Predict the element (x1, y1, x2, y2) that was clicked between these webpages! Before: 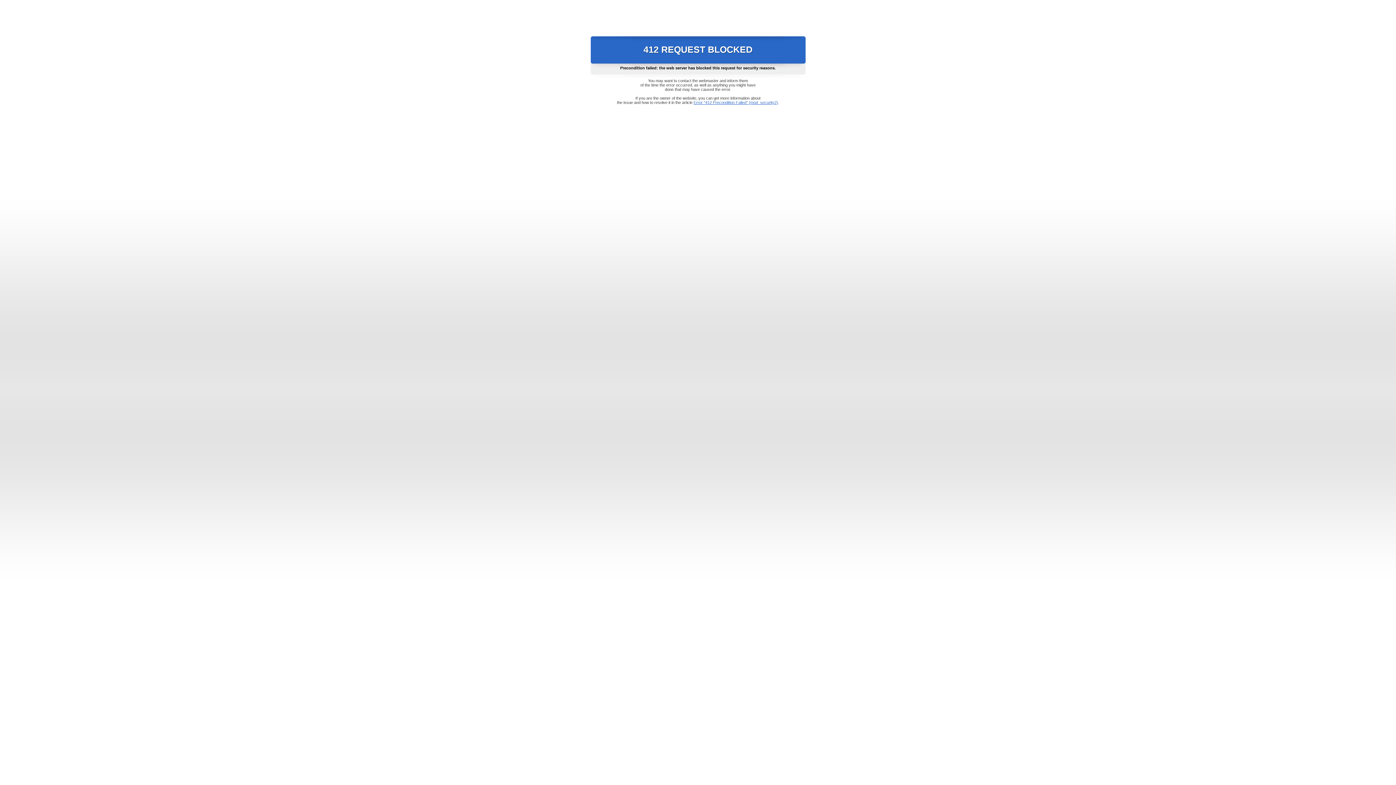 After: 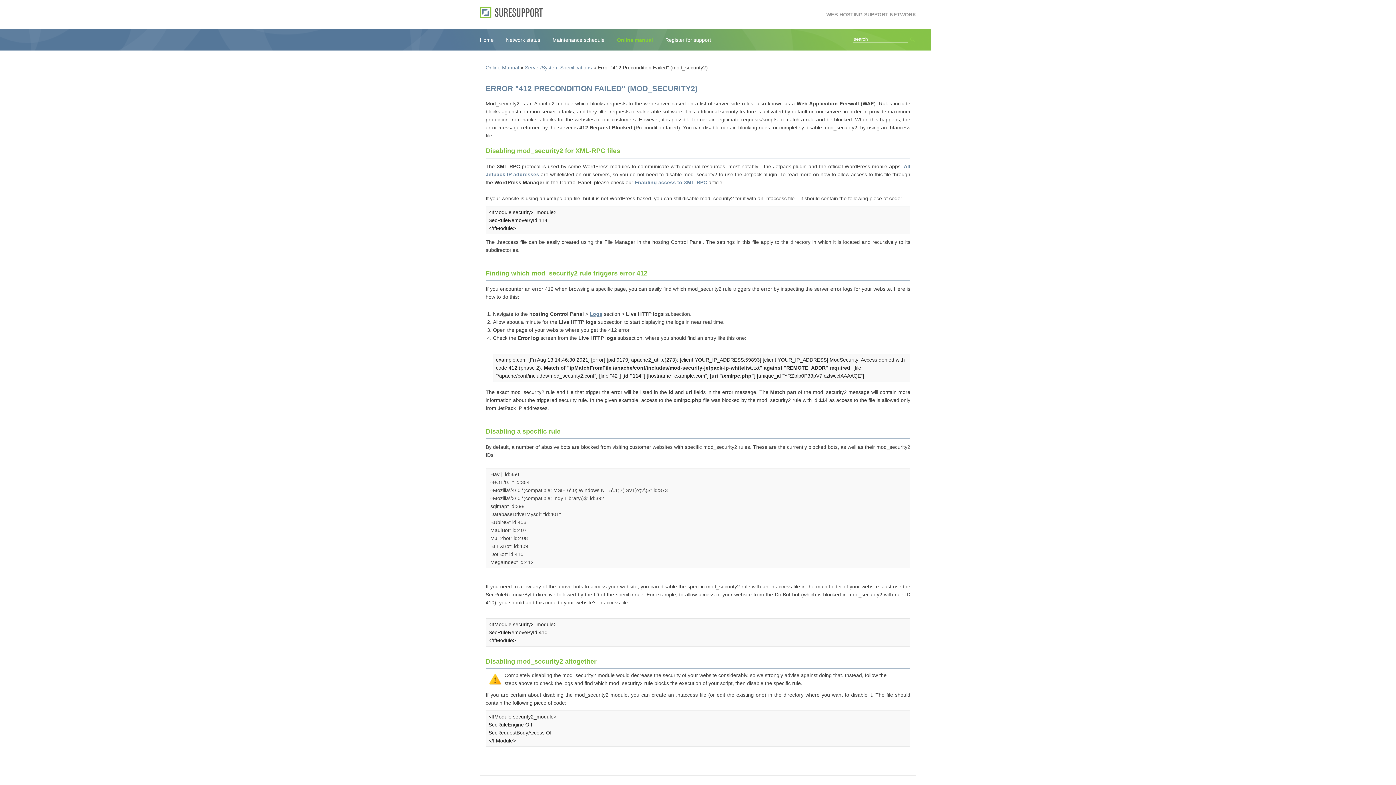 Action: label: Error "412 Precondition Failed" (mod_security2) bbox: (693, 100, 778, 104)